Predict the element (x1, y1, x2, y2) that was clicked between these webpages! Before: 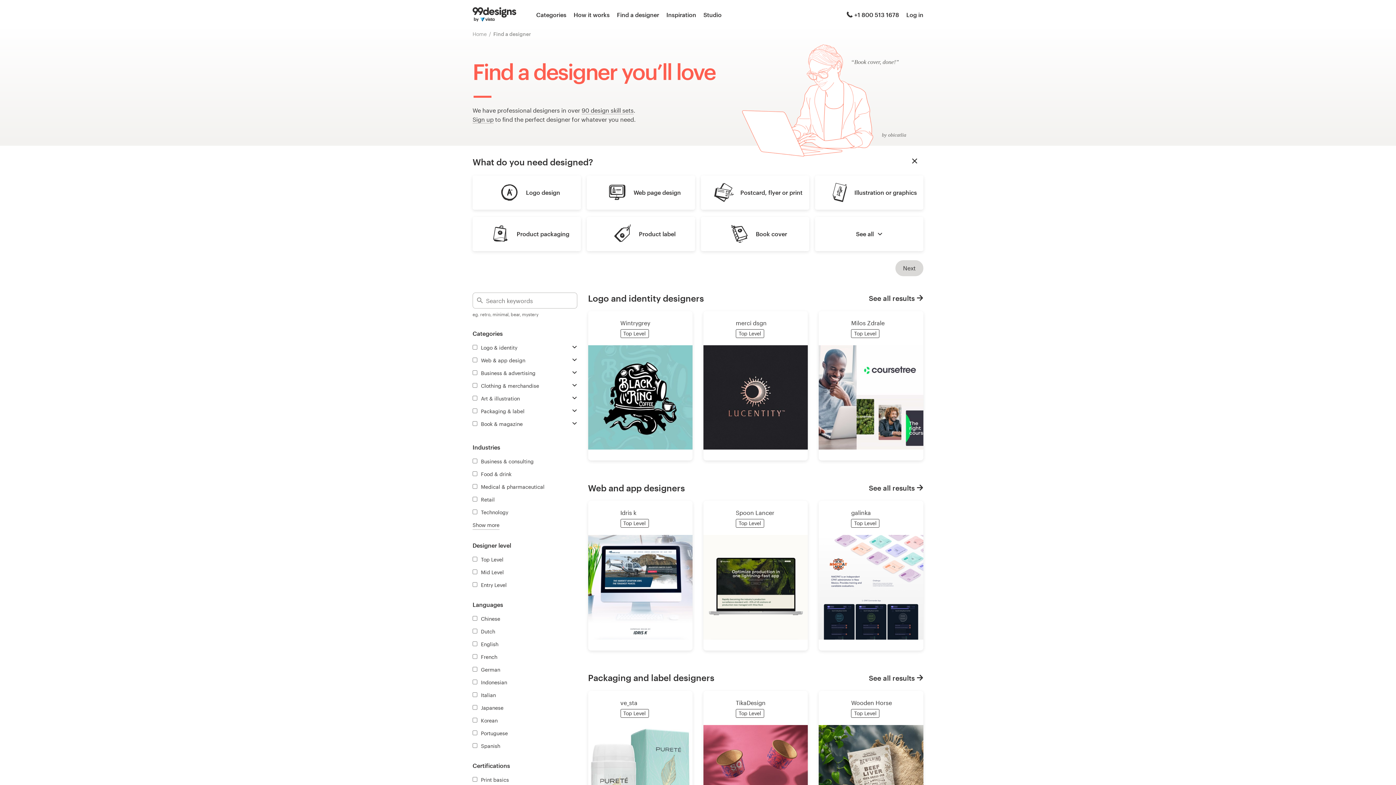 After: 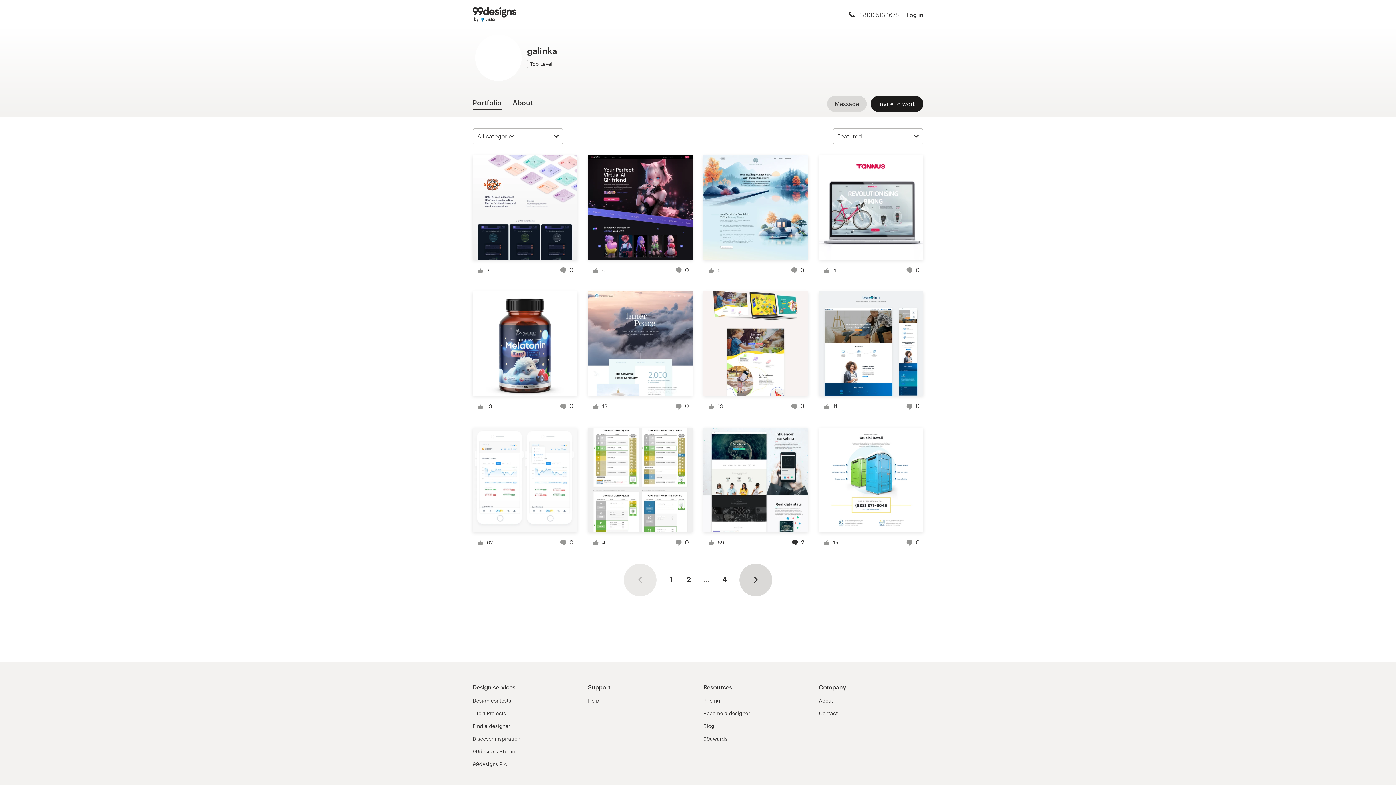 Action: bbox: (824, 506, 847, 529)